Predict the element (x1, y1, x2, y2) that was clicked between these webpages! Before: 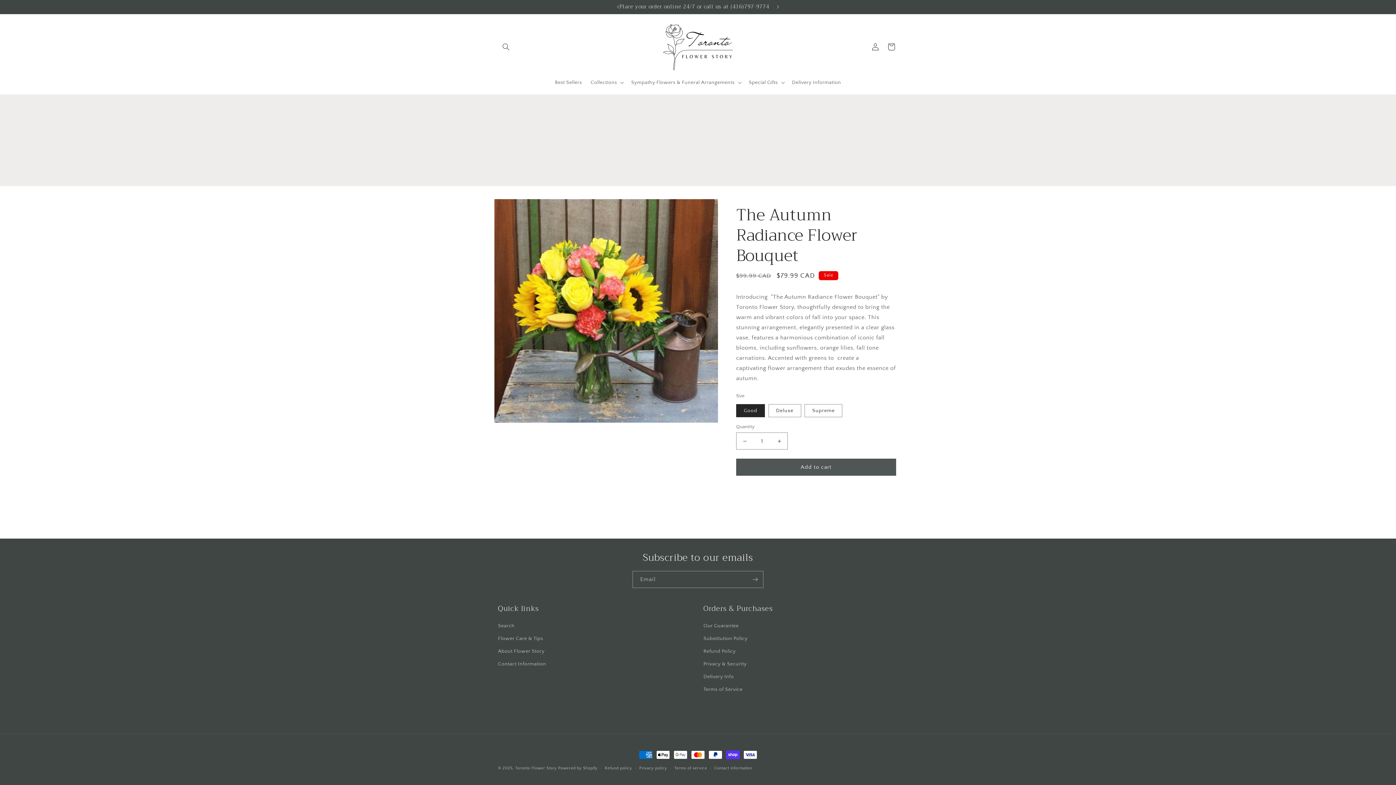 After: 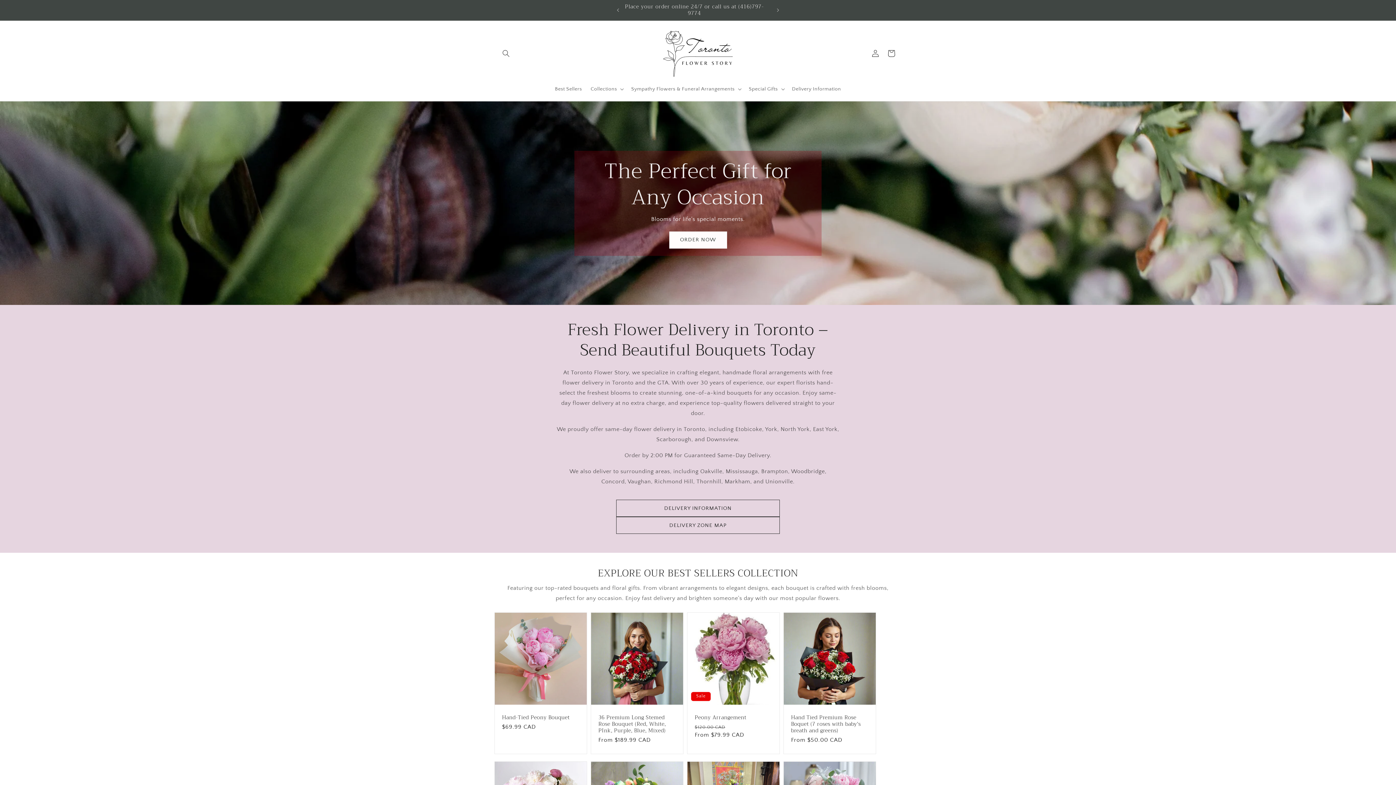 Action: bbox: (655, 18, 740, 74)